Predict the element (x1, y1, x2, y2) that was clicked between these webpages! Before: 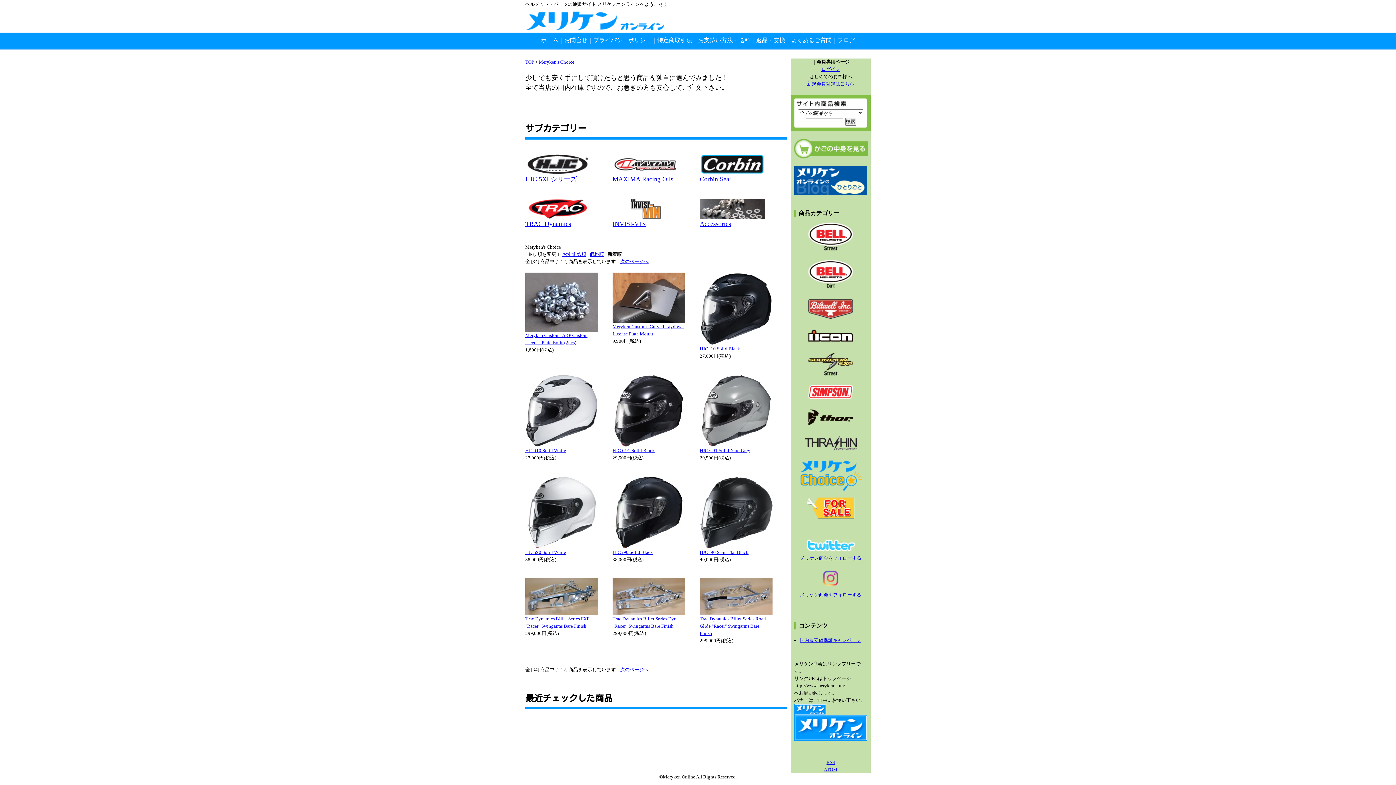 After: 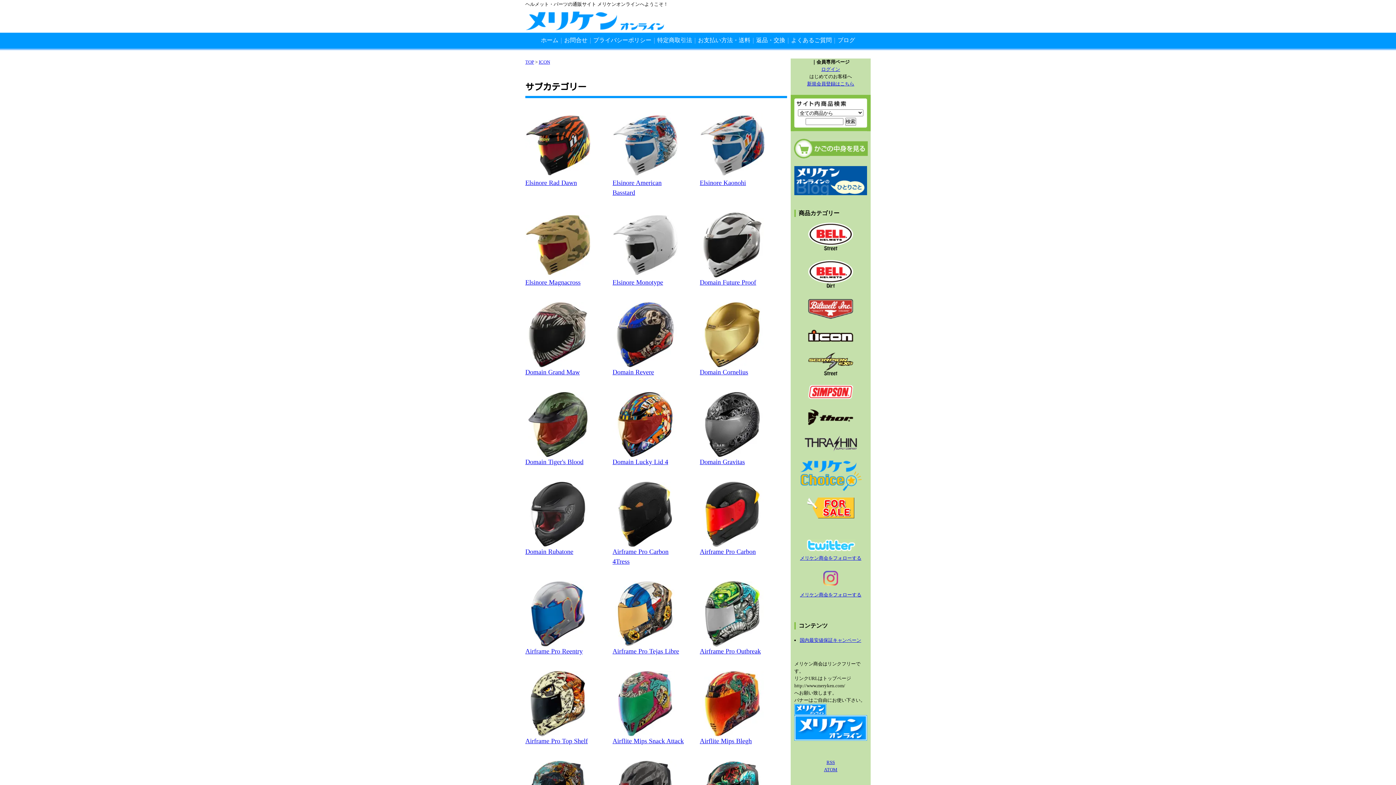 Action: bbox: (807, 340, 854, 346)